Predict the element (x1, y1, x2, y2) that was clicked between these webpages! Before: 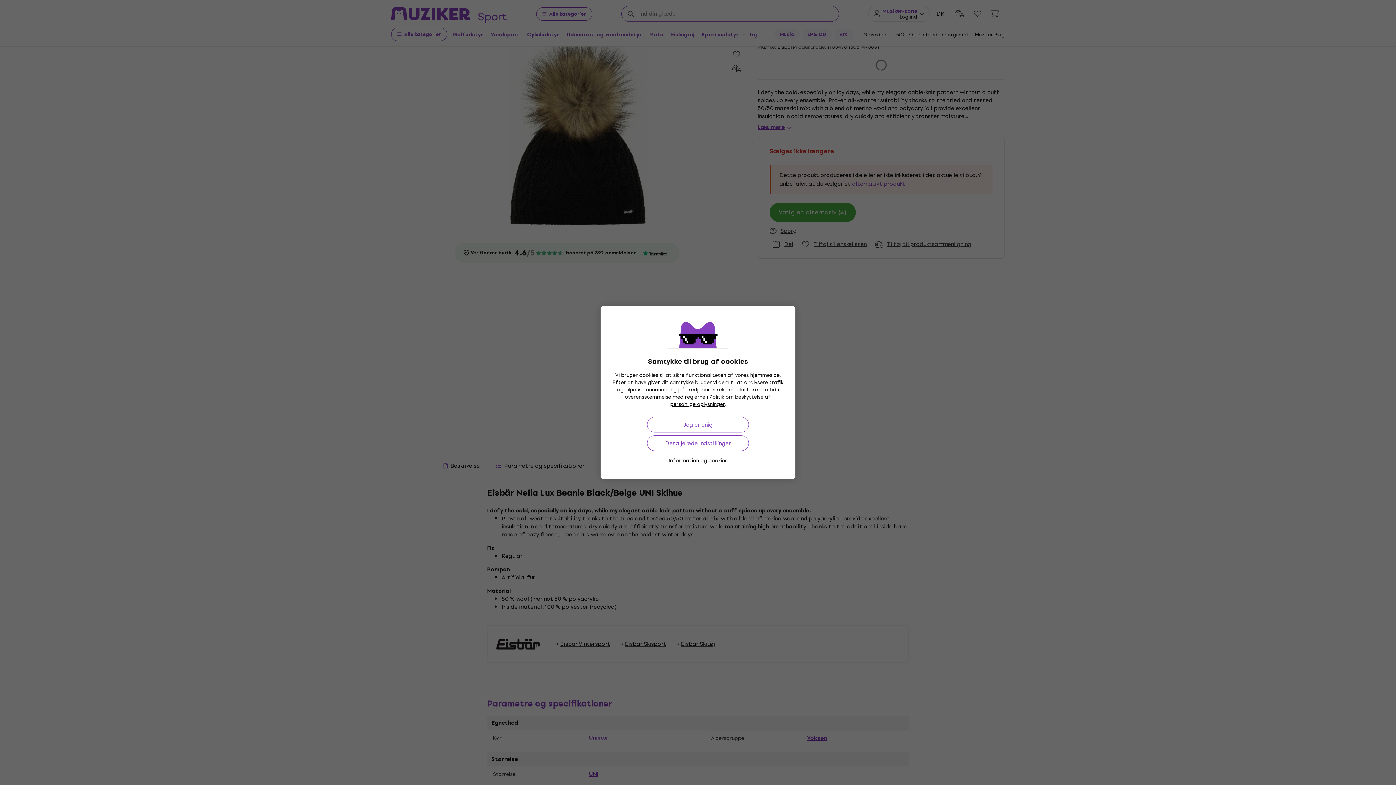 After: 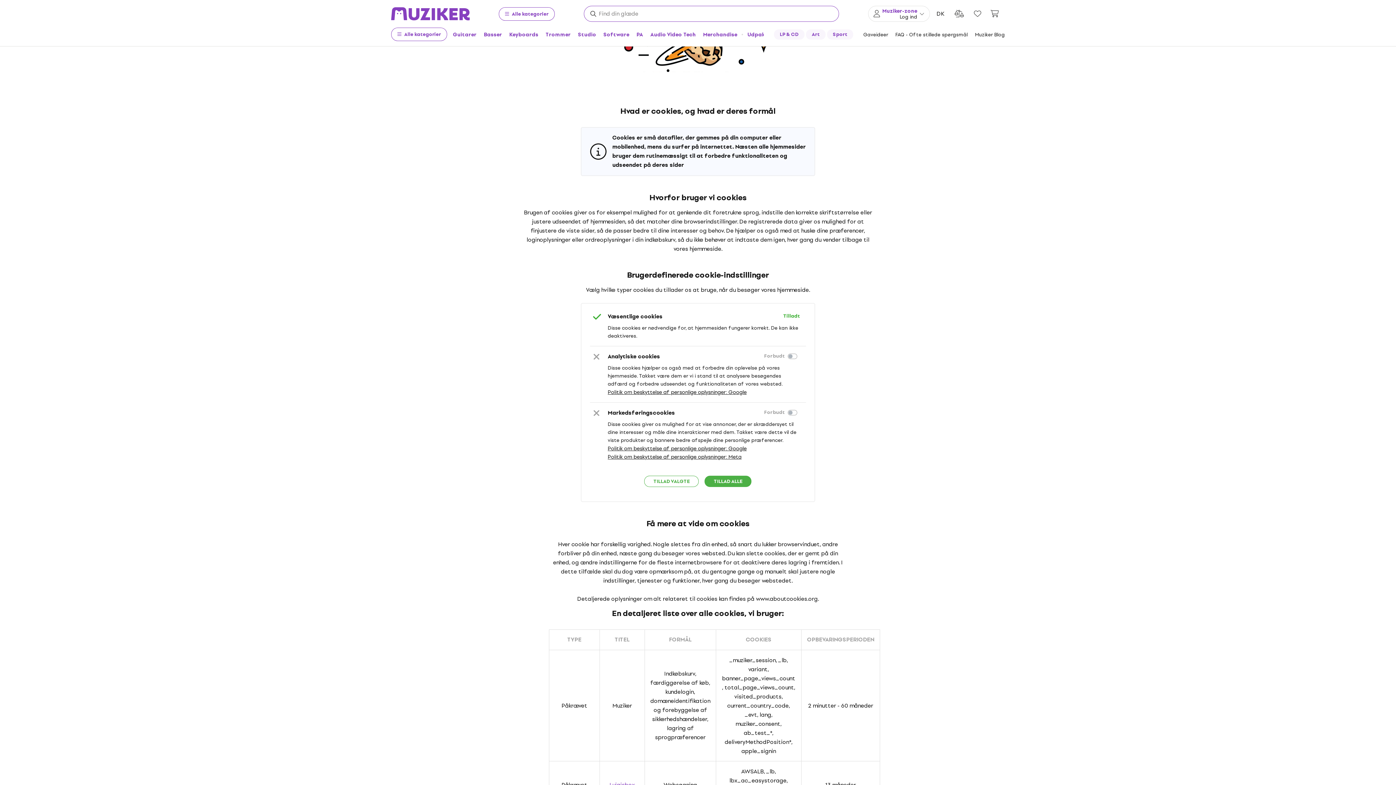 Action: label: Information og cookies bbox: (668, 457, 727, 464)